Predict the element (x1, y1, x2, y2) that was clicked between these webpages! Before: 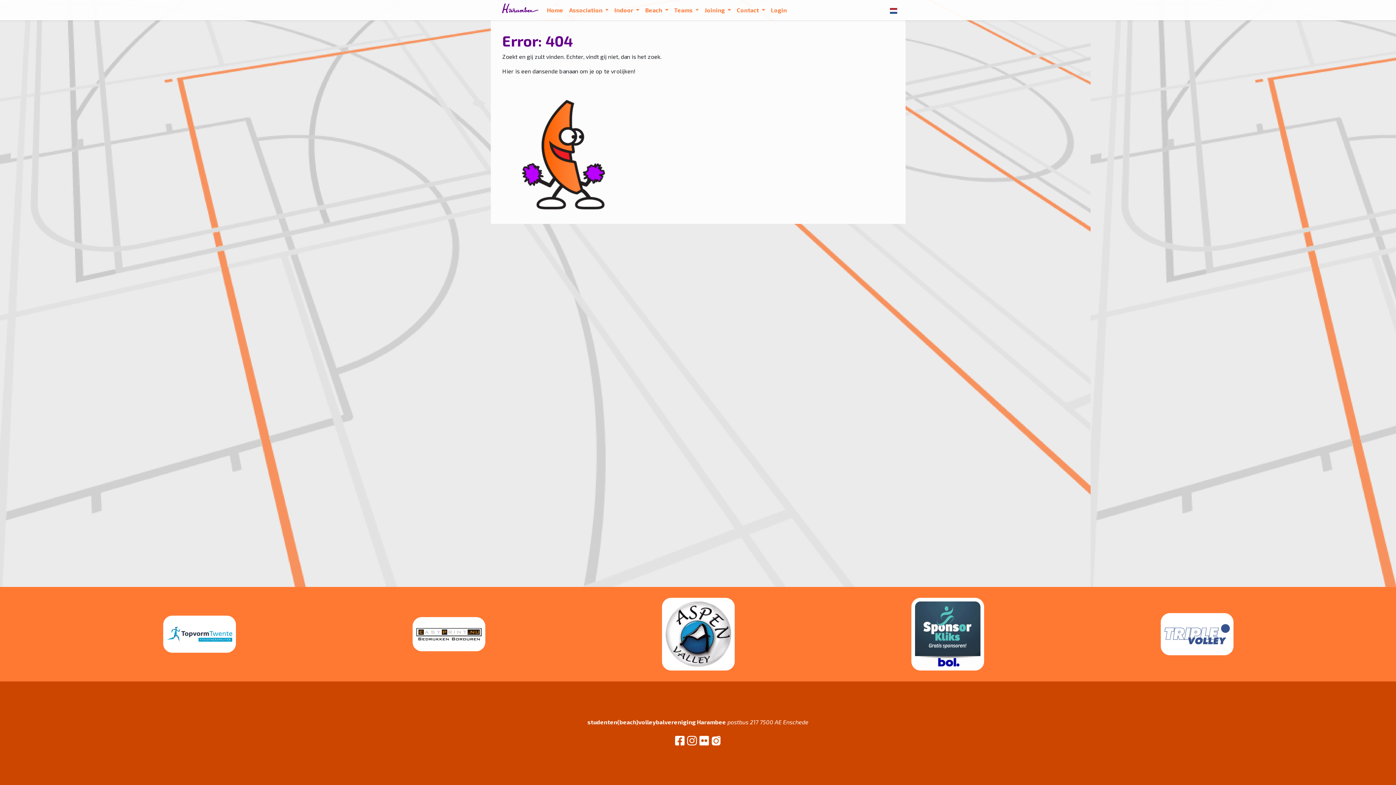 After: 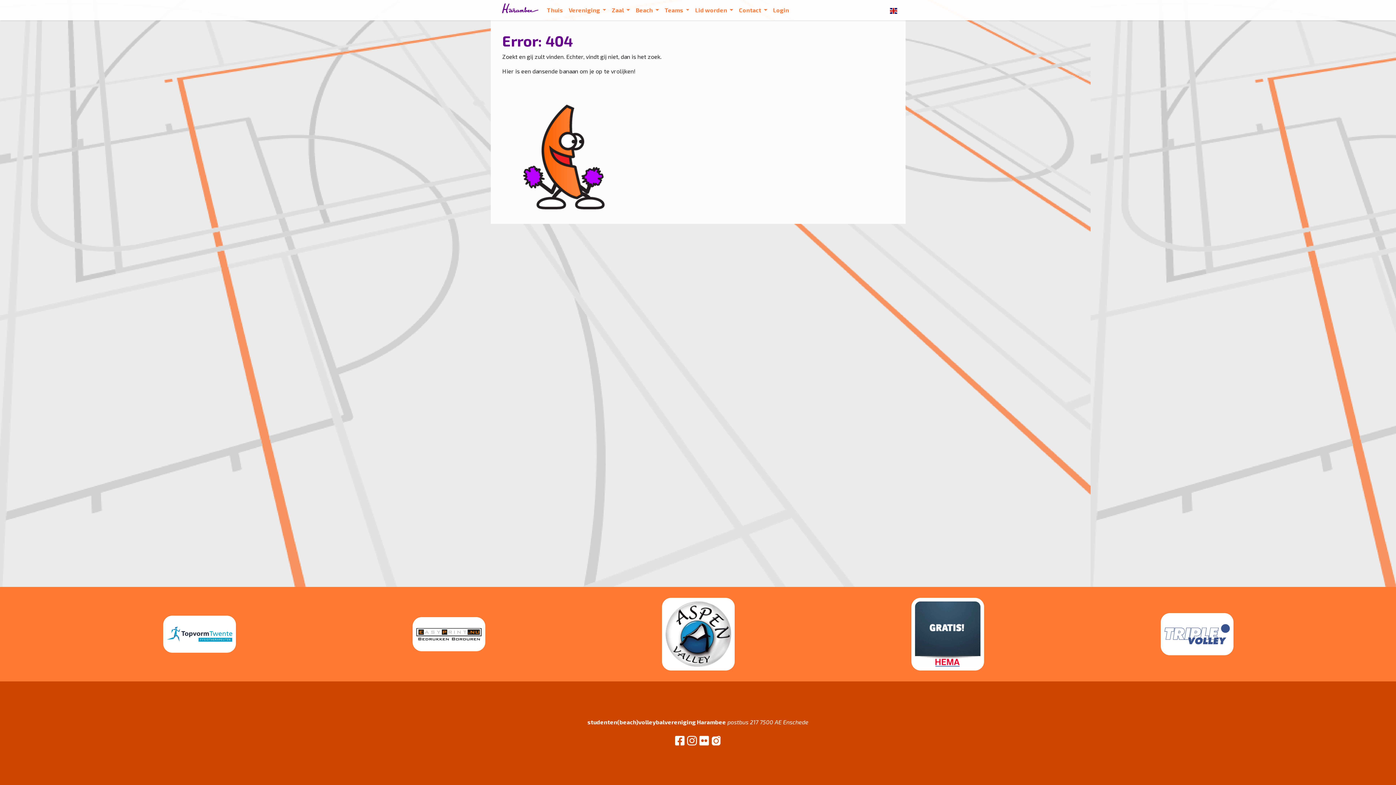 Action: bbox: (887, 0, 900, 20)